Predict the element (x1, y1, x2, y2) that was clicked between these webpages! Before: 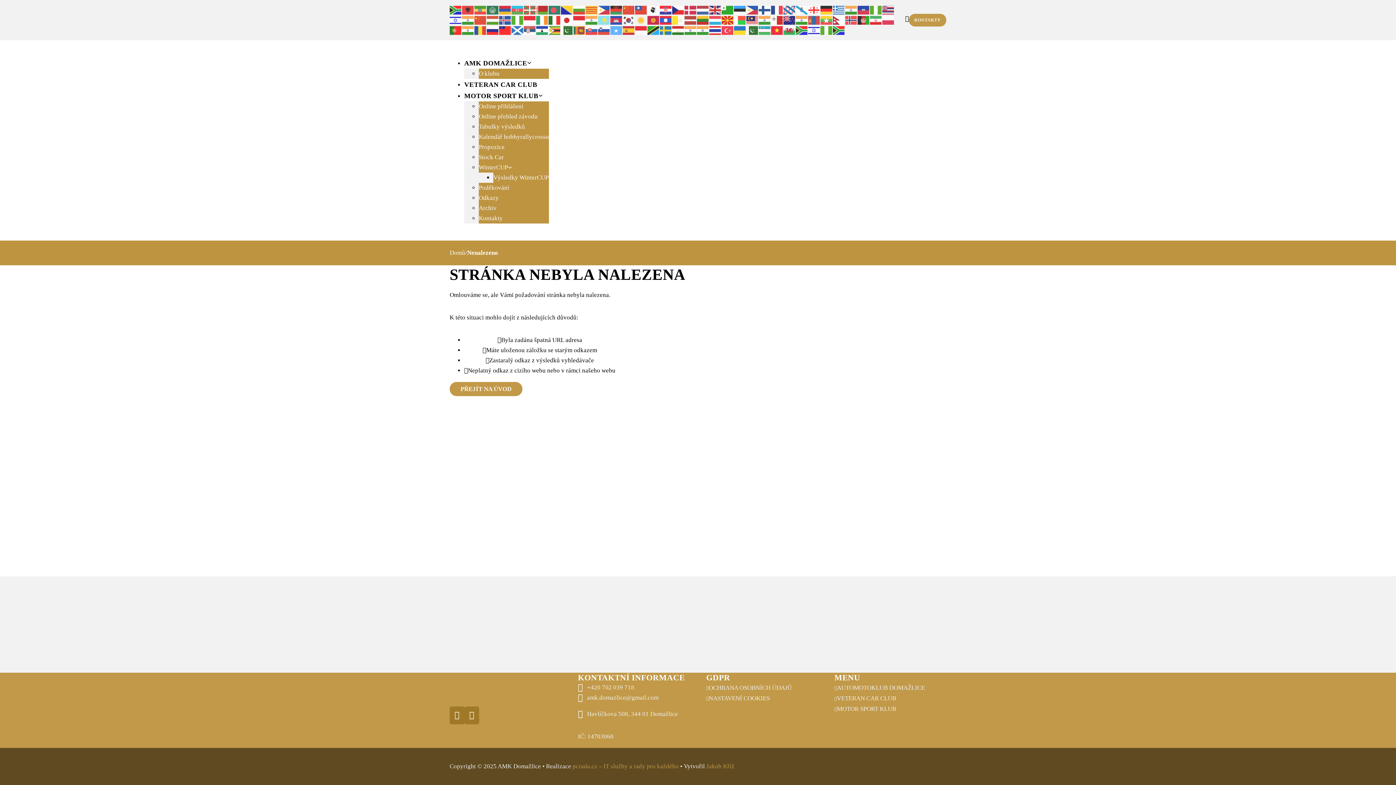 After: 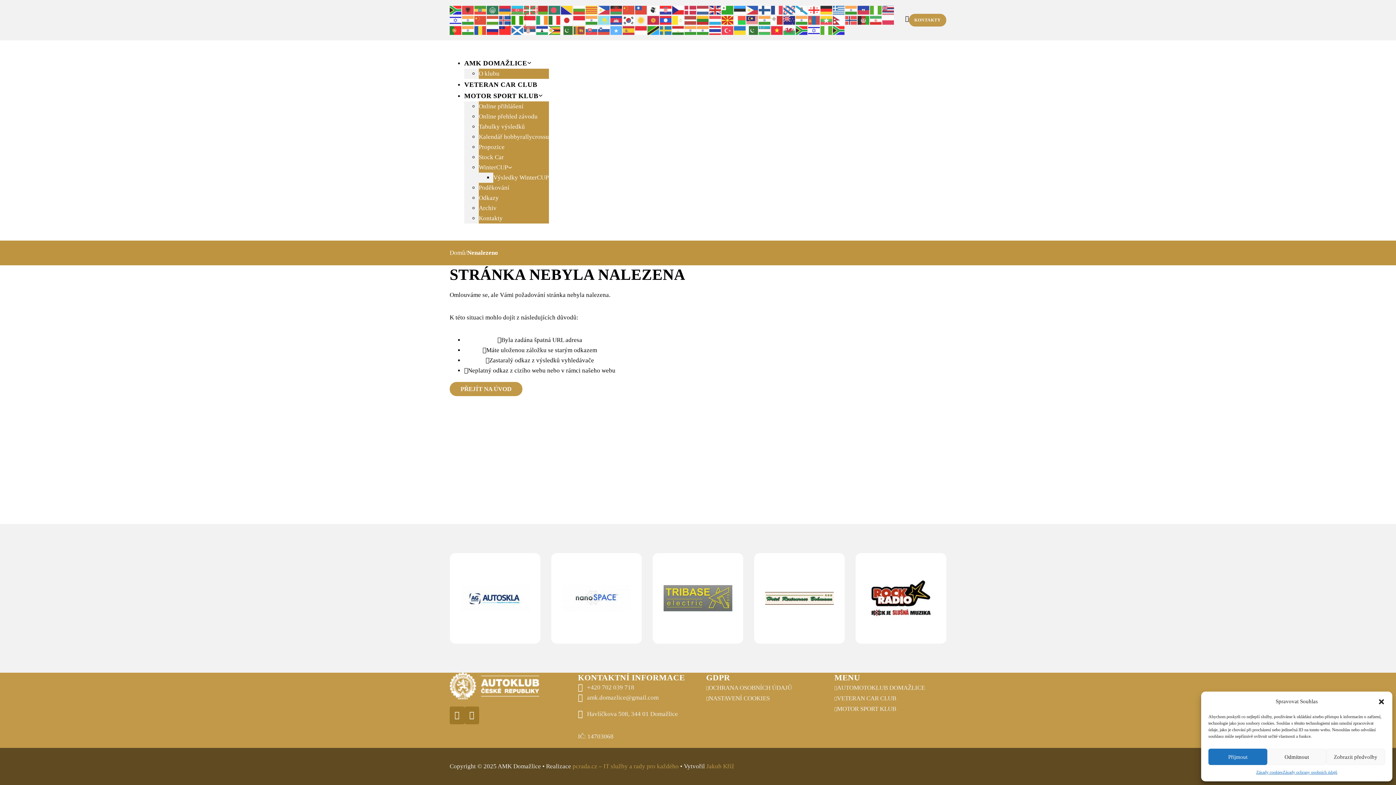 Action: bbox: (511, 16, 524, 23)